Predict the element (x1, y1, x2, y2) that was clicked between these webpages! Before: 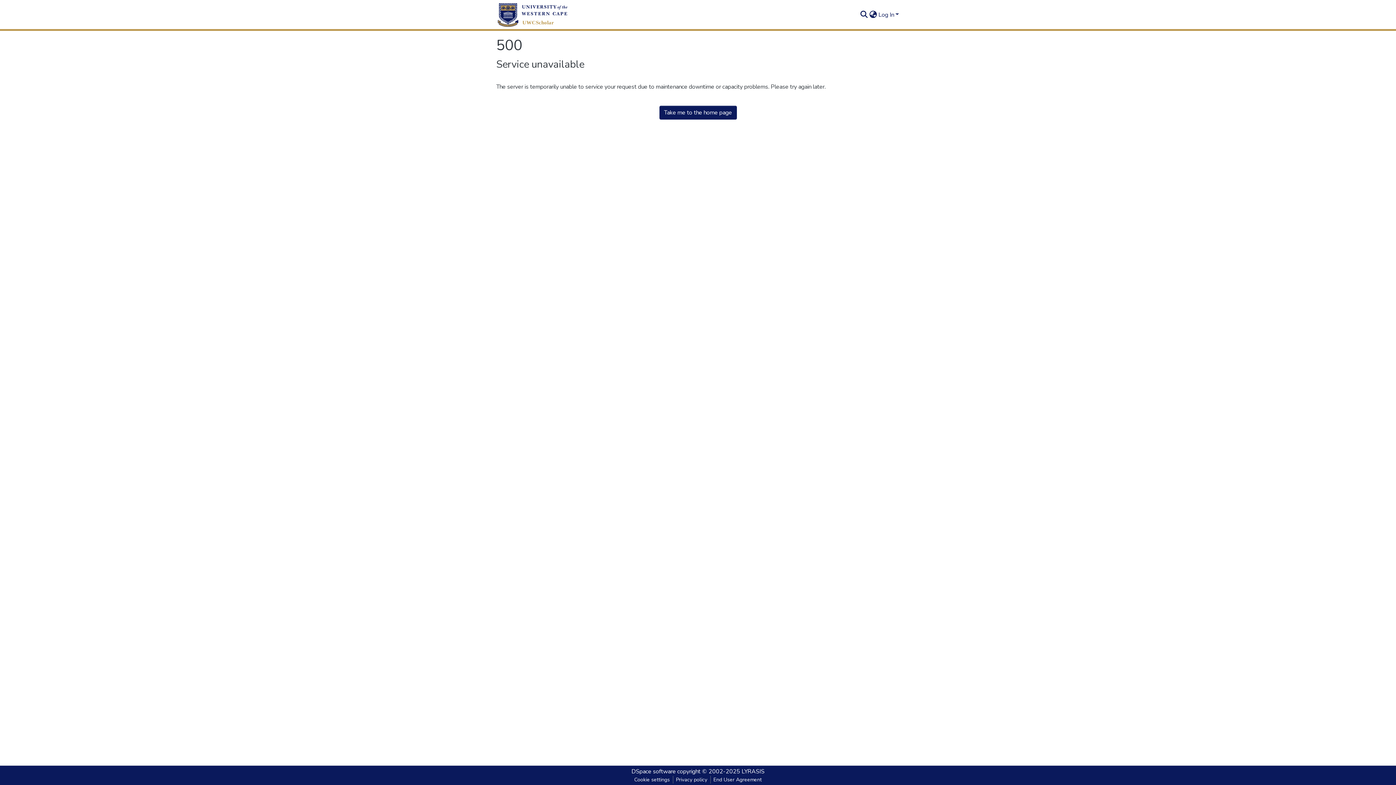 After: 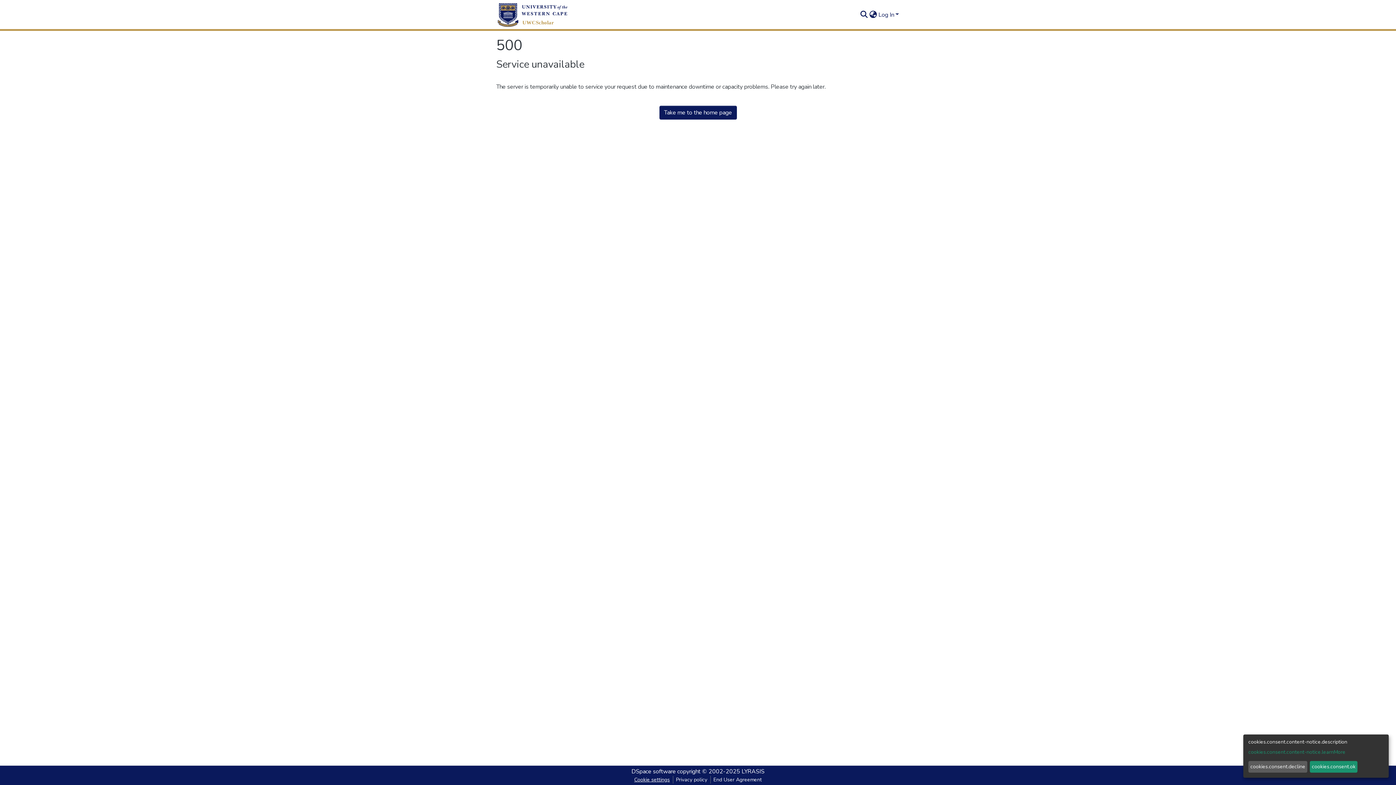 Action: bbox: (631, 776, 672, 784) label: Cookie settings